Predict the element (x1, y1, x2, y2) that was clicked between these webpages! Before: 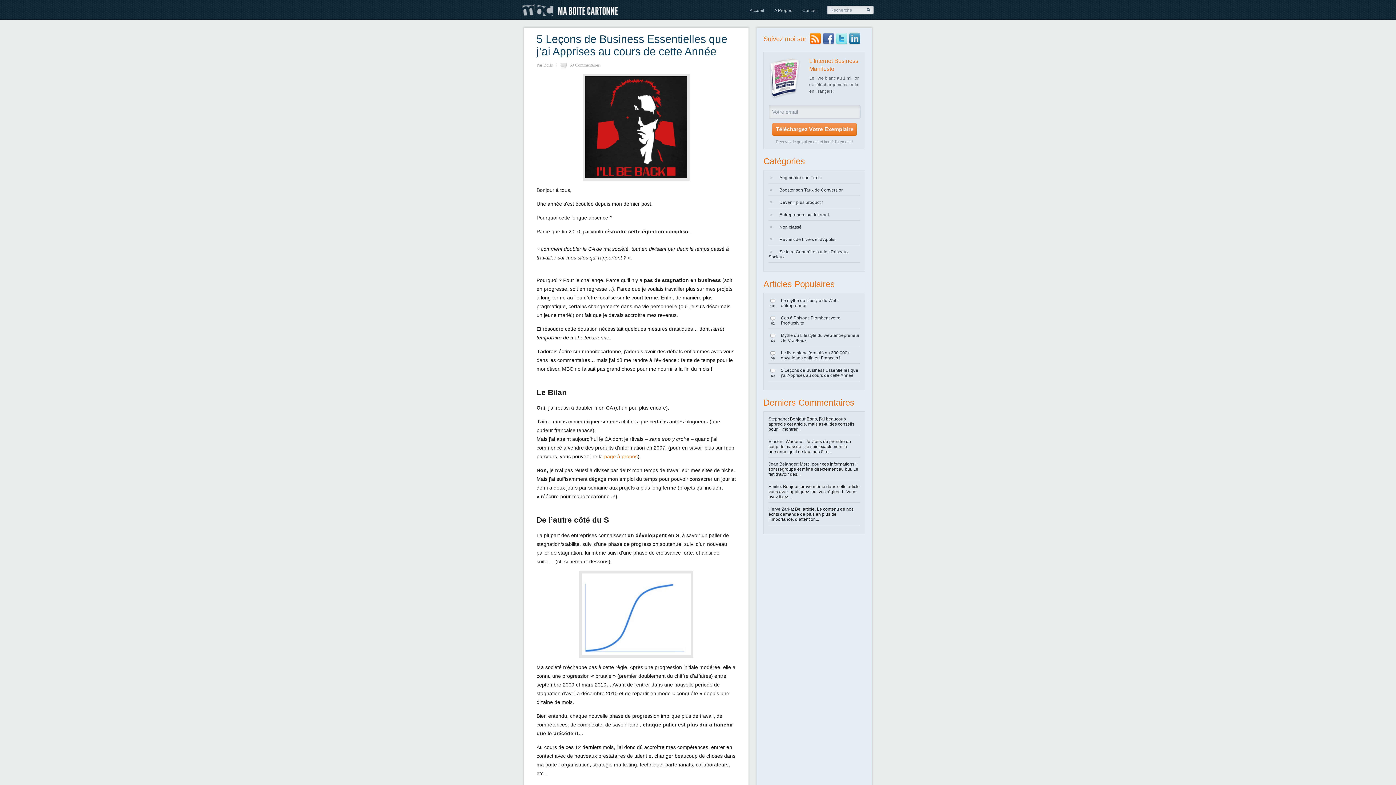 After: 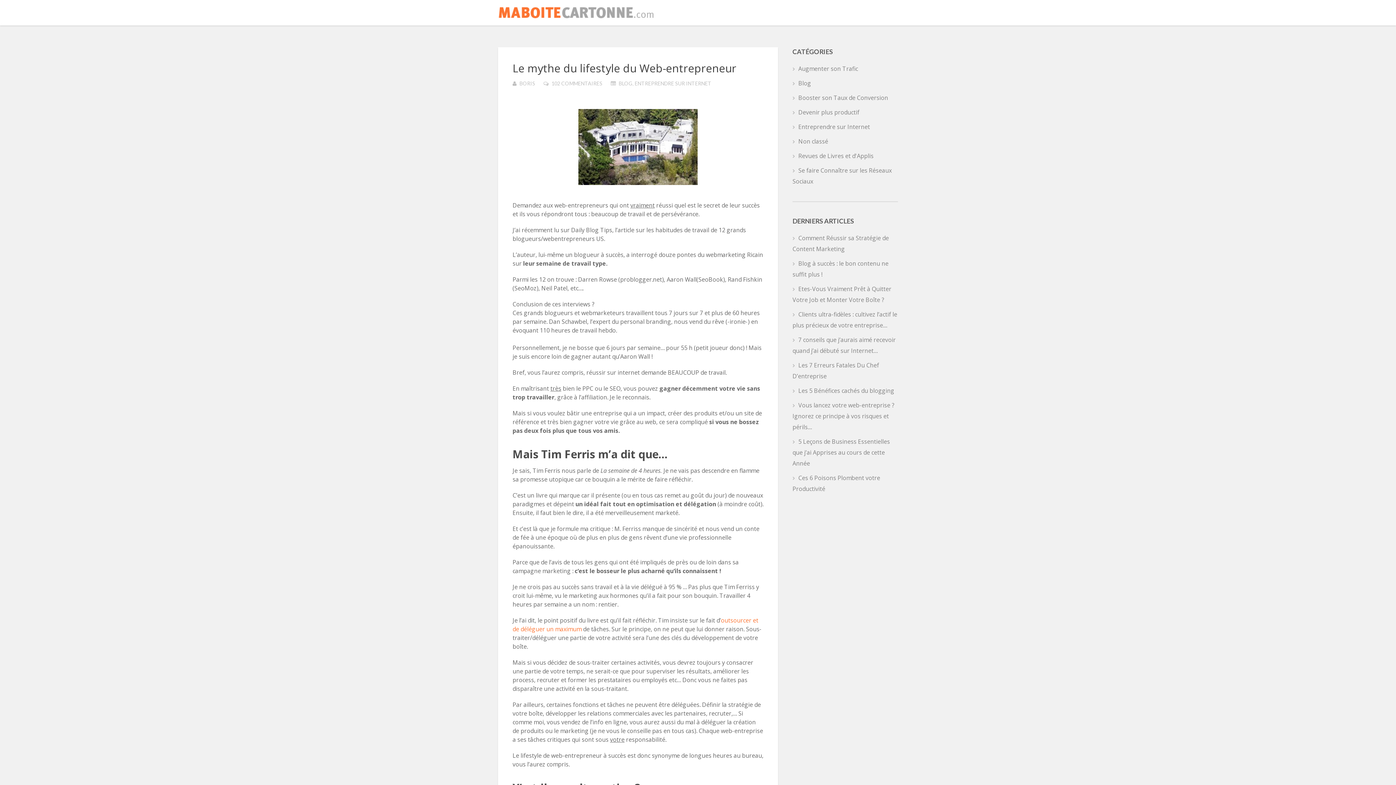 Action: bbox: (781, 298, 860, 308) label: Le mythe du lifestyle du Web-entrepreneur